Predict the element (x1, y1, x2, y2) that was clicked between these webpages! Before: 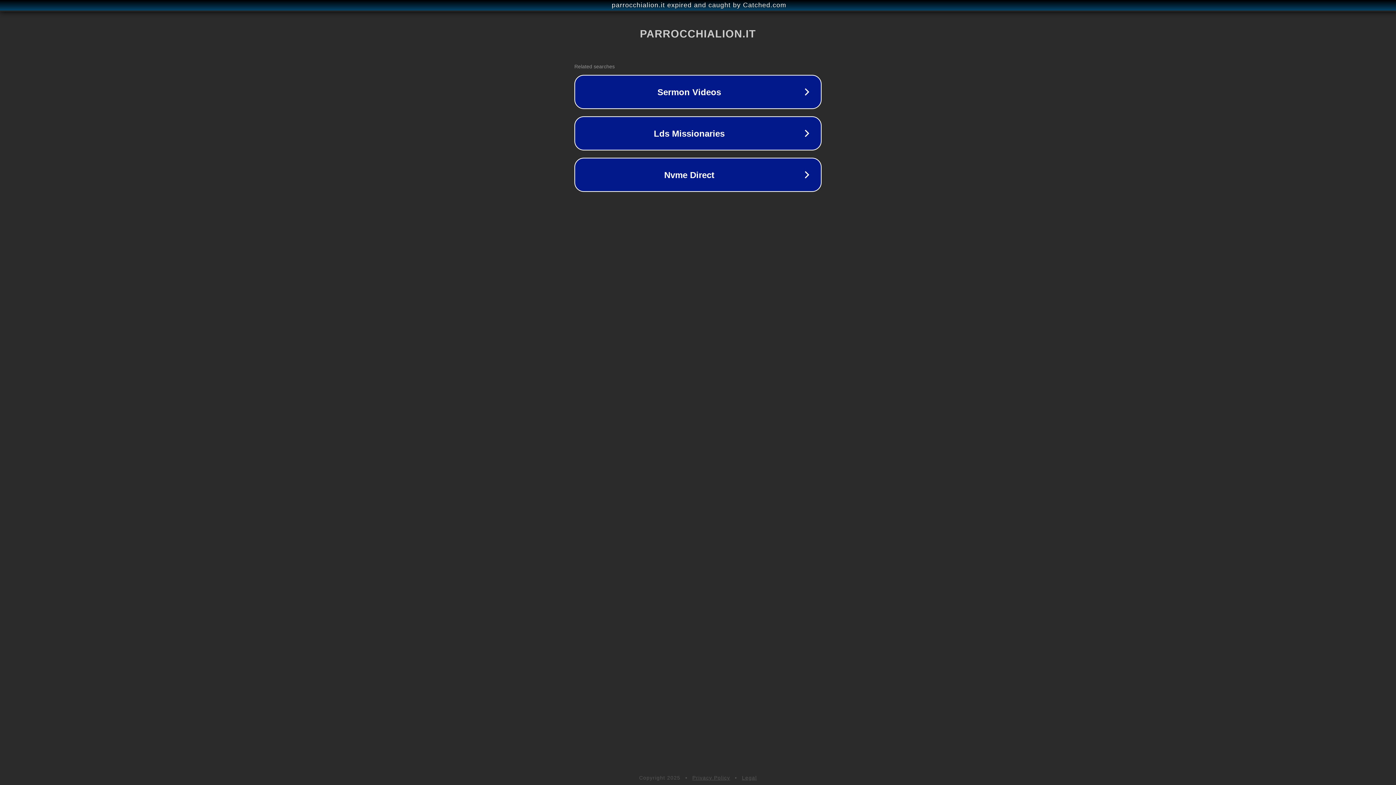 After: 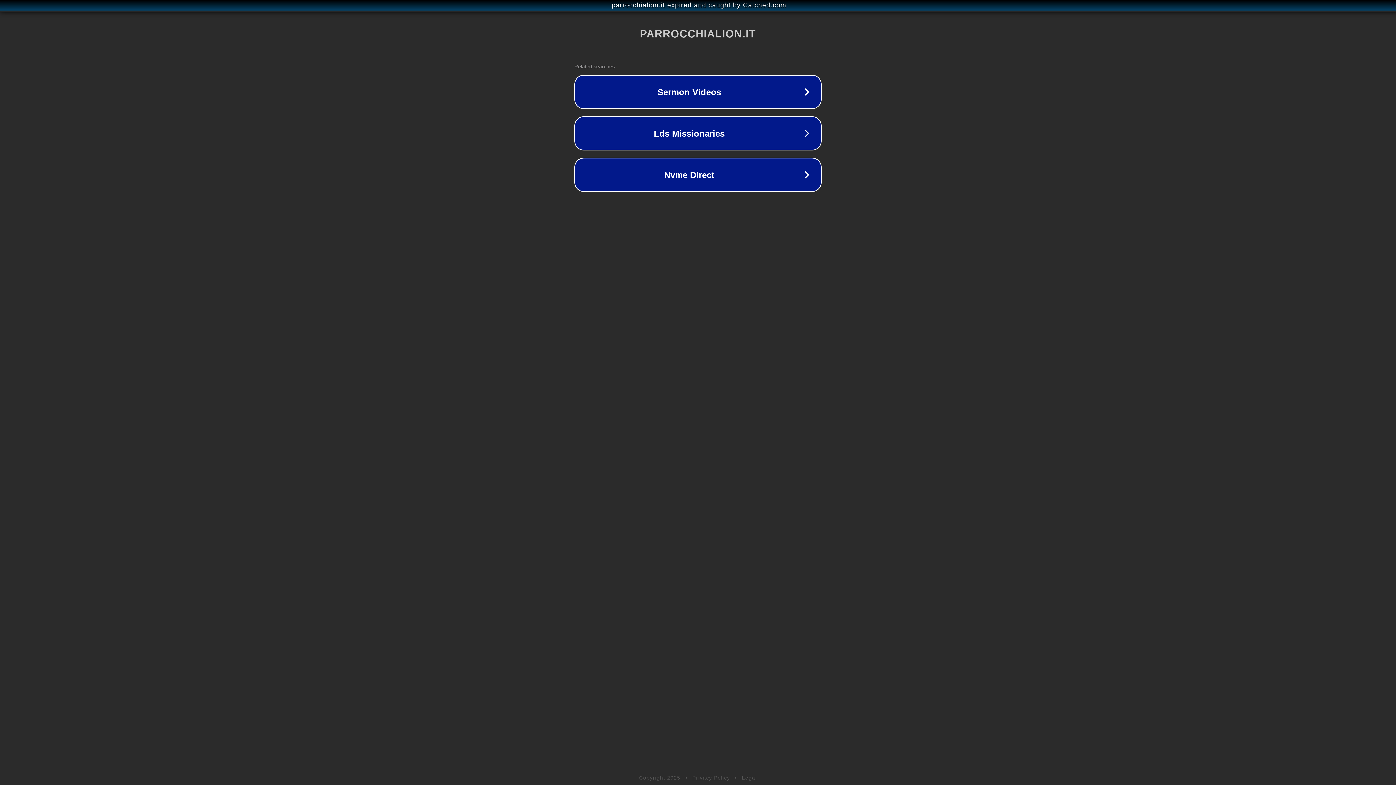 Action: bbox: (692, 775, 730, 781) label: Privacy Policy